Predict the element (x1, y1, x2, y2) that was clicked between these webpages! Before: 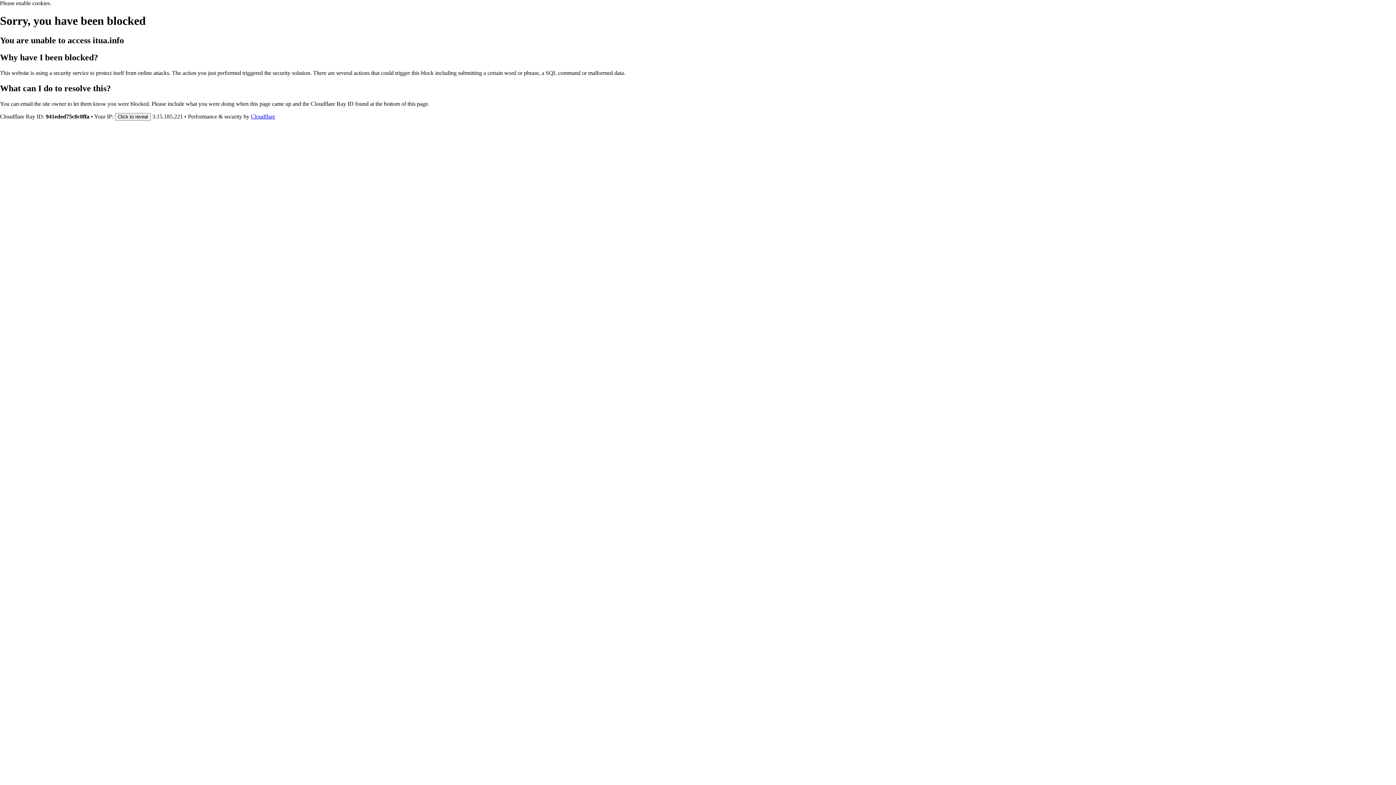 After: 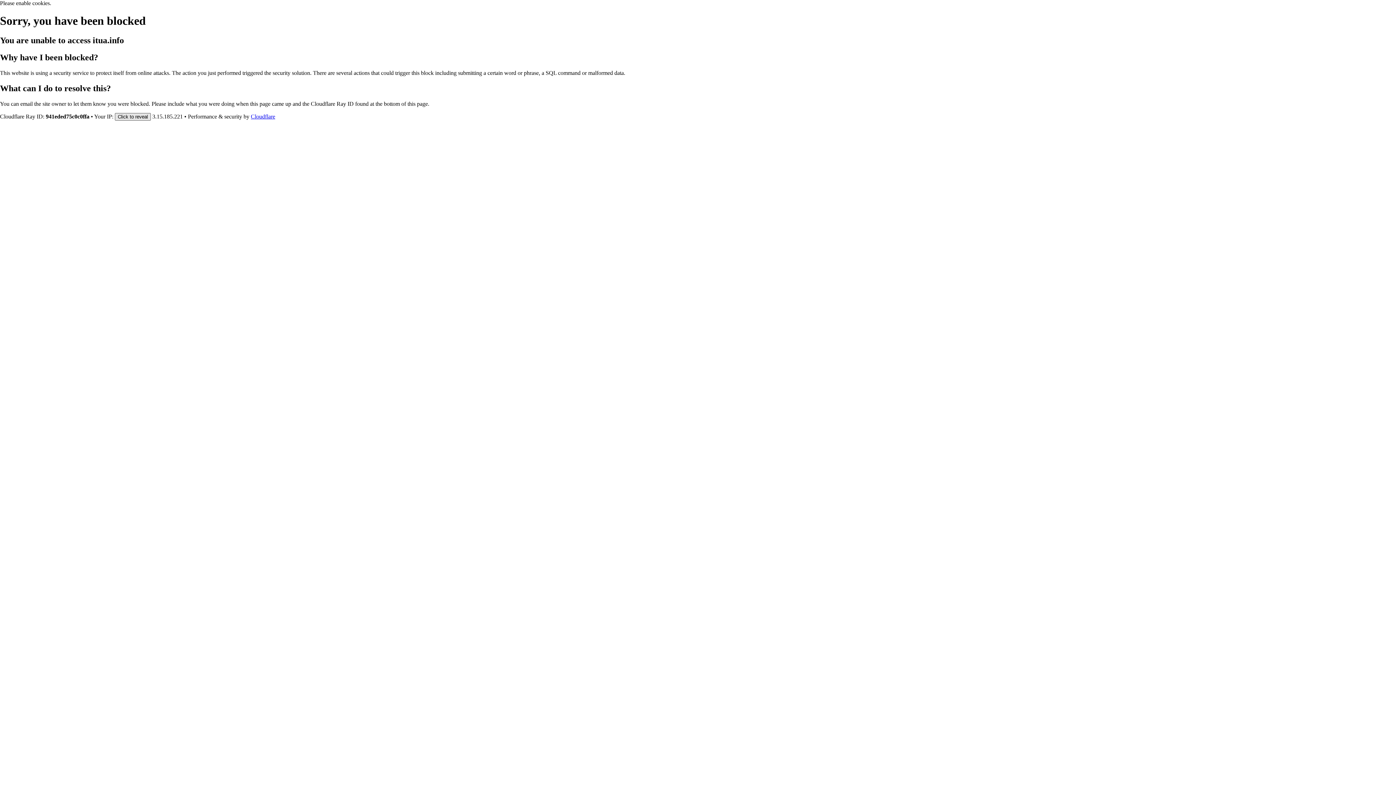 Action: label: Click to reveal bbox: (114, 112, 150, 120)